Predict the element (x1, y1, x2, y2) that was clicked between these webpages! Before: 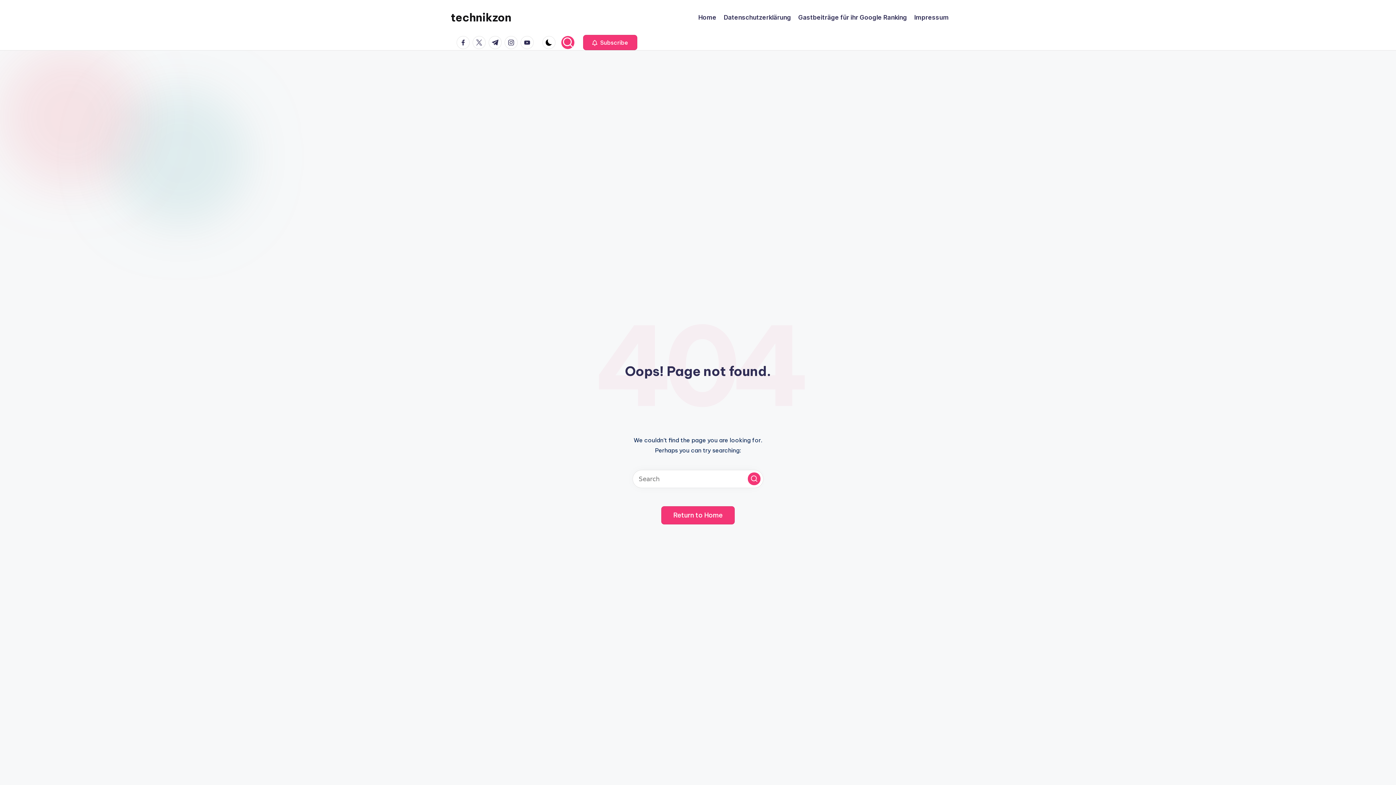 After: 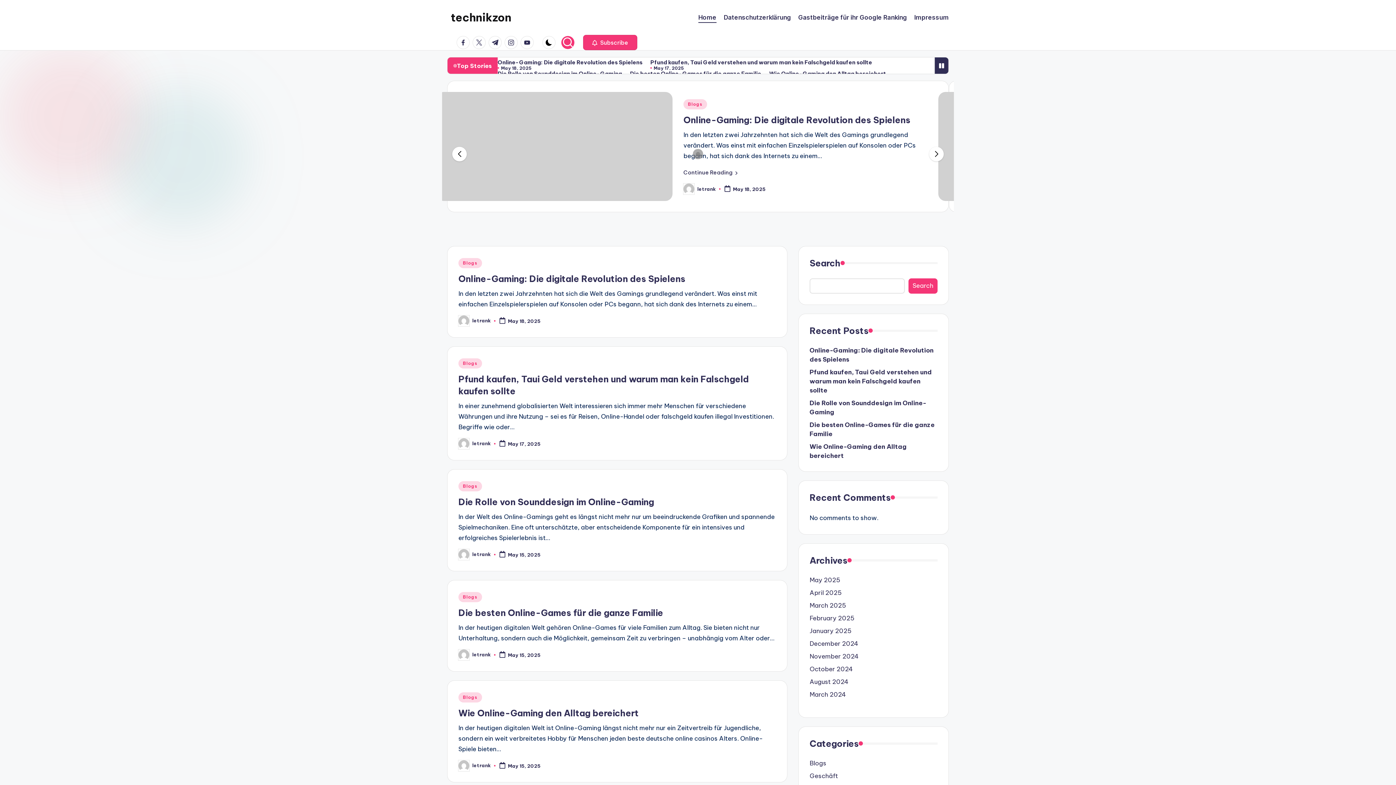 Action: label: Return to Home bbox: (661, 506, 734, 524)